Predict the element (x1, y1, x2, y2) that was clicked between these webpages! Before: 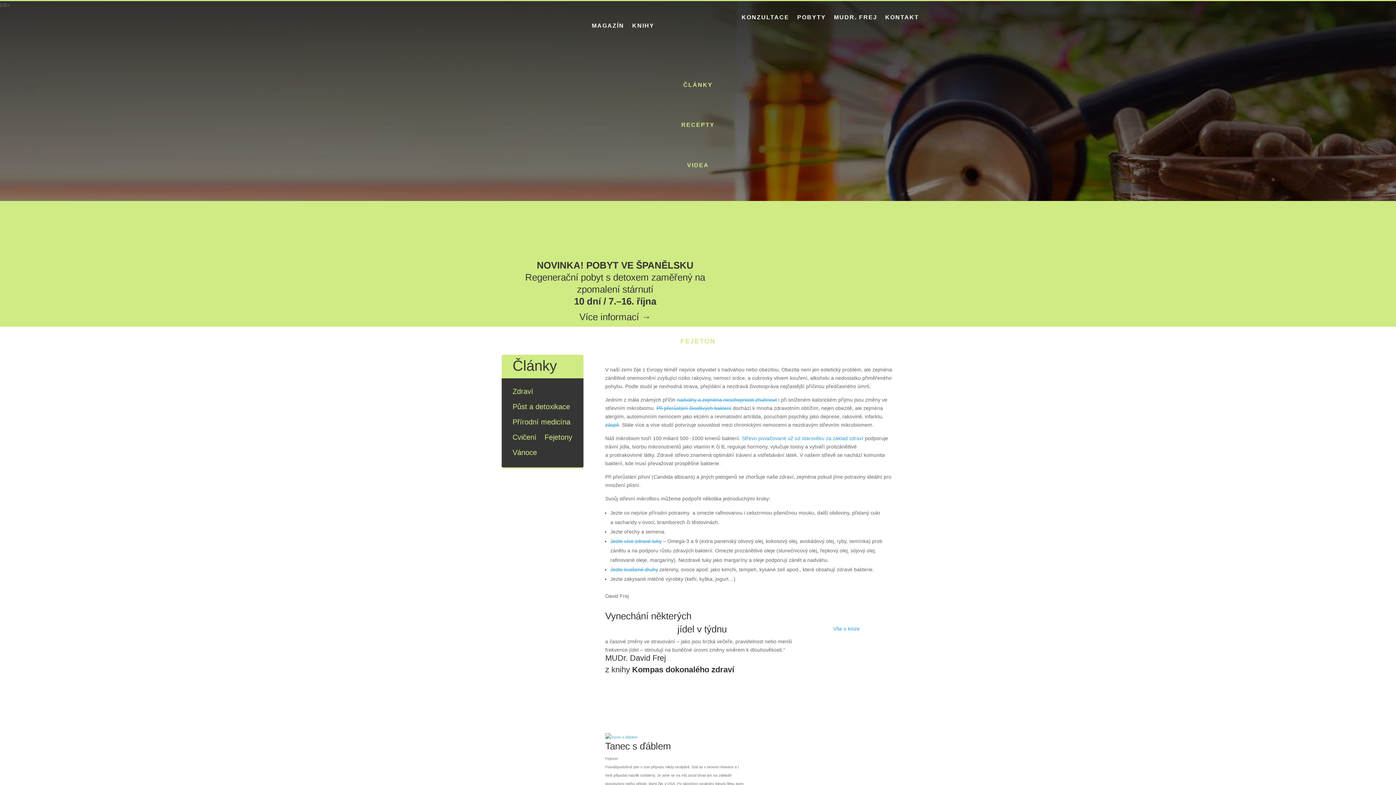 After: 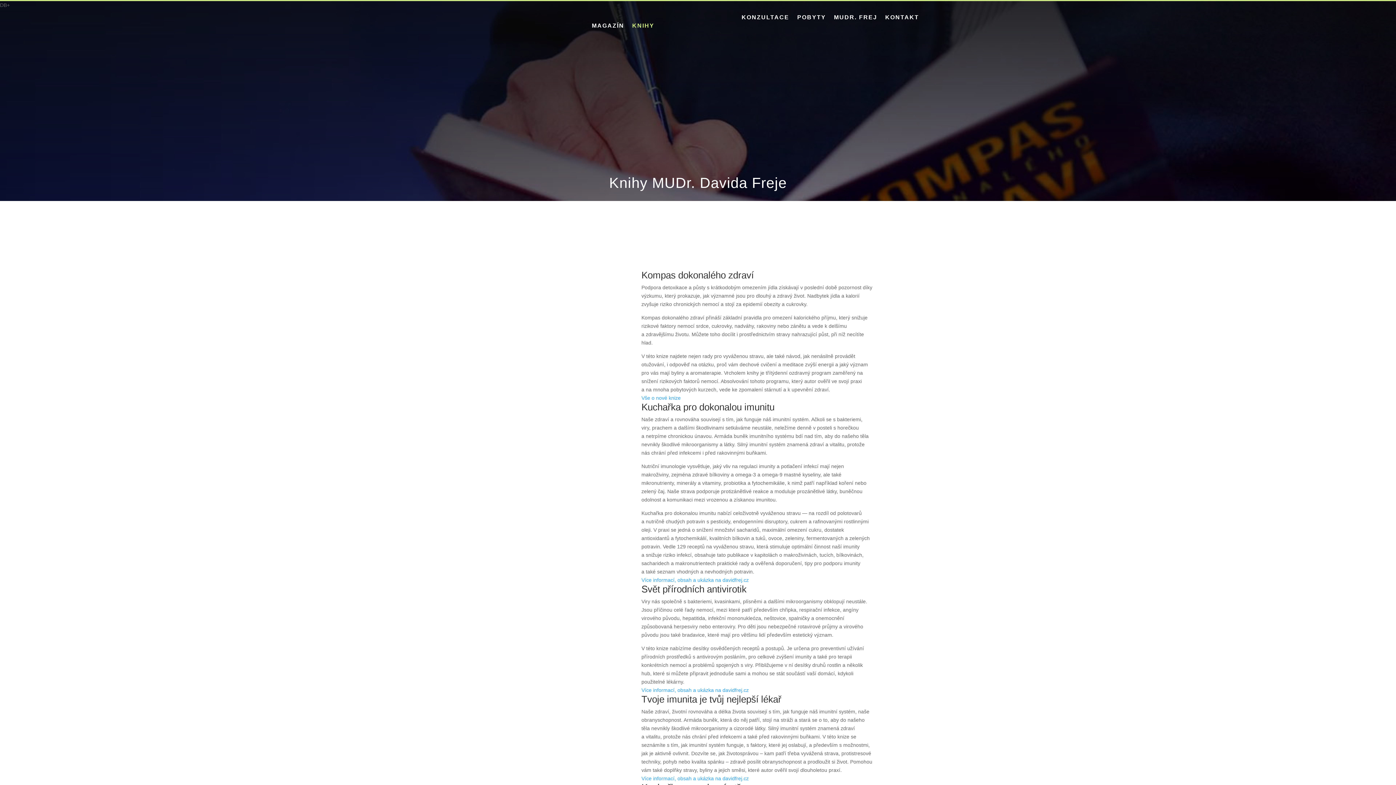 Action: label: KNIHY bbox: (632, 23, 654, 31)